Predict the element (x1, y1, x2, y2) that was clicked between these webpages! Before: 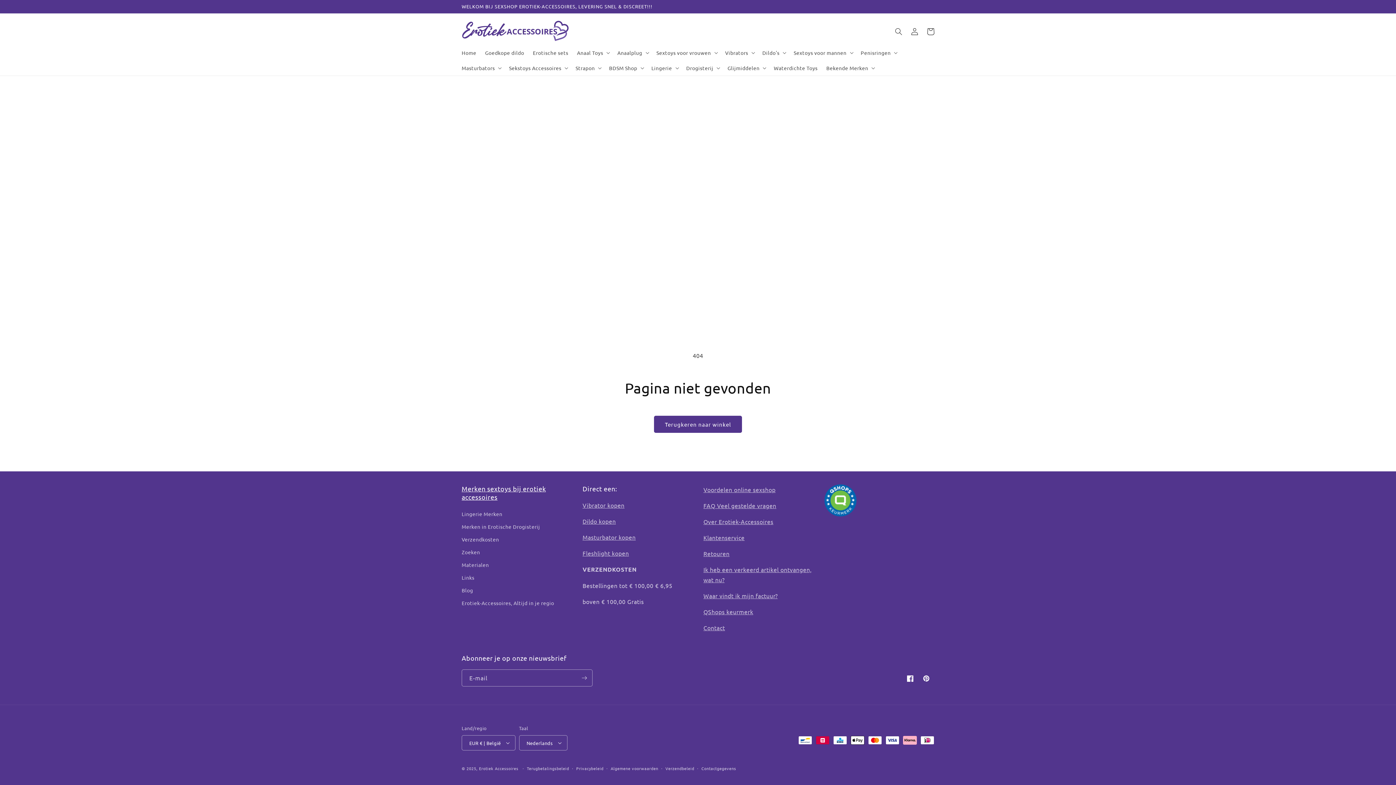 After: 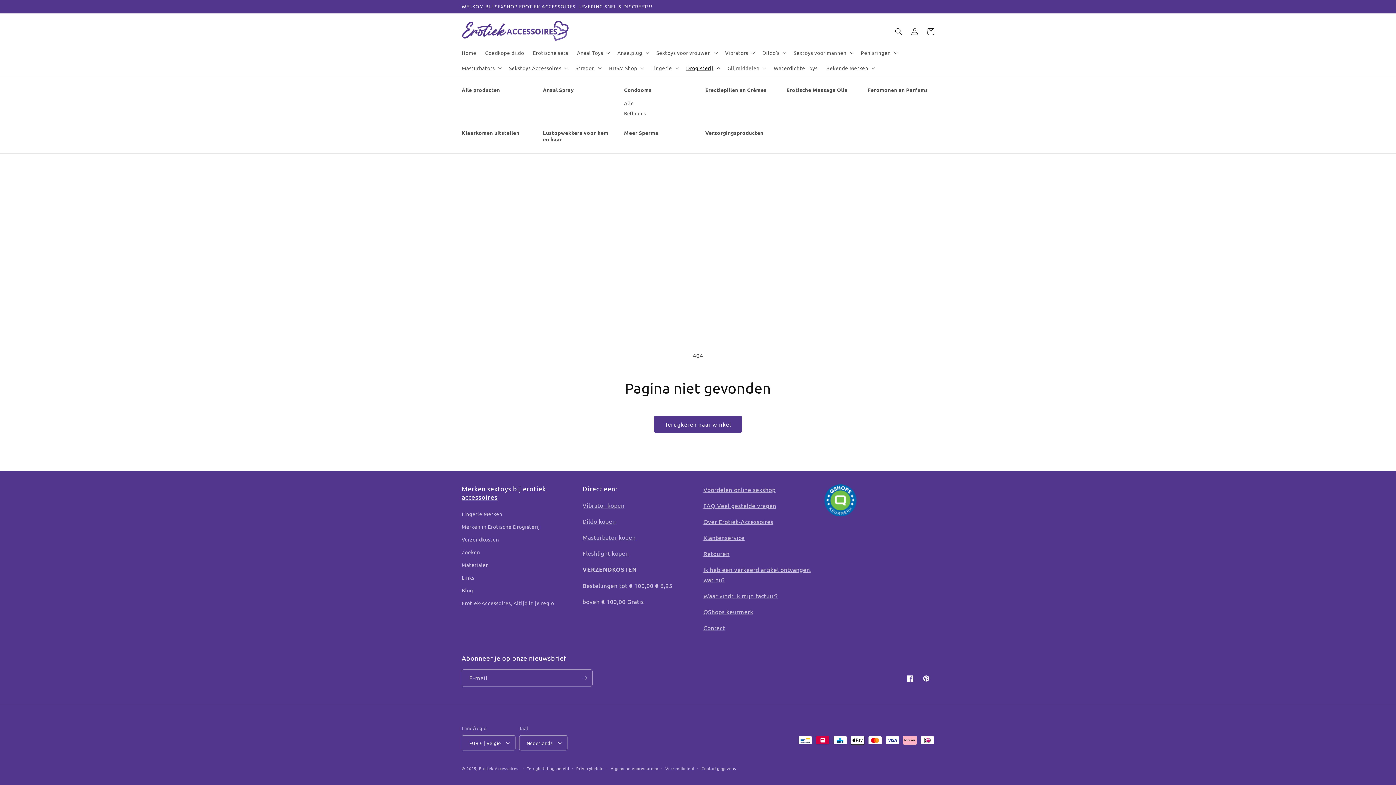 Action: bbox: (682, 60, 723, 75) label: Drogisterij